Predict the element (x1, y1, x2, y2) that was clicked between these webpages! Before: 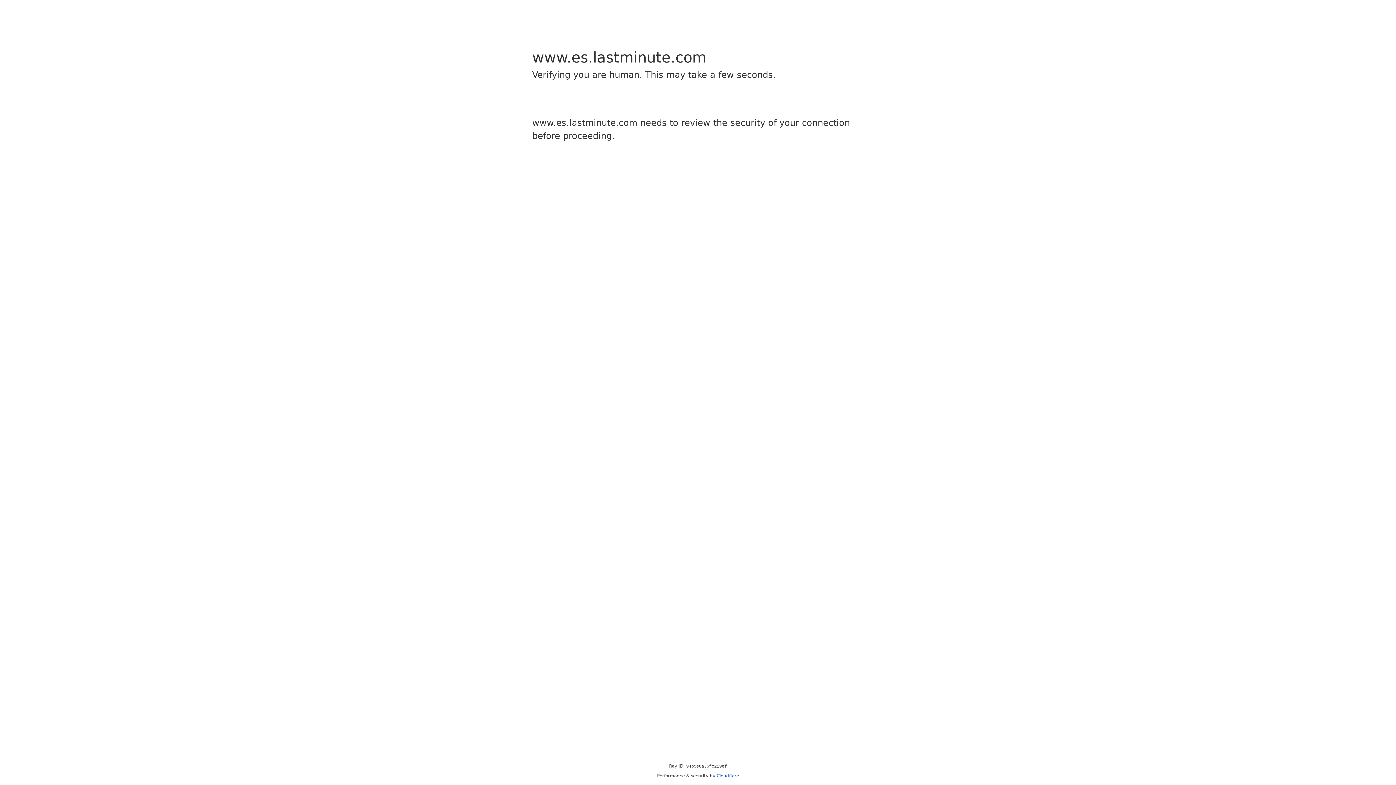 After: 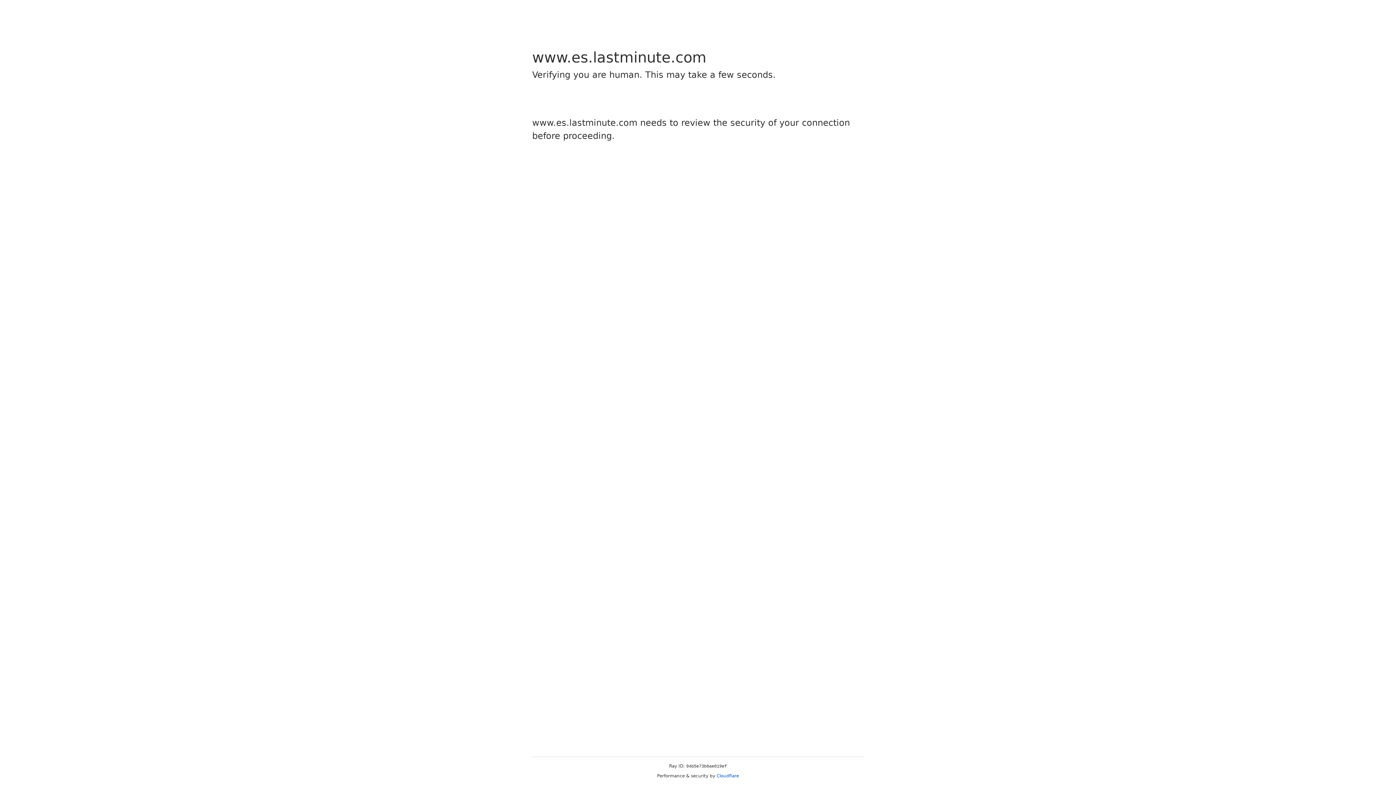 Action: label: Cloudflare bbox: (716, 773, 739, 778)